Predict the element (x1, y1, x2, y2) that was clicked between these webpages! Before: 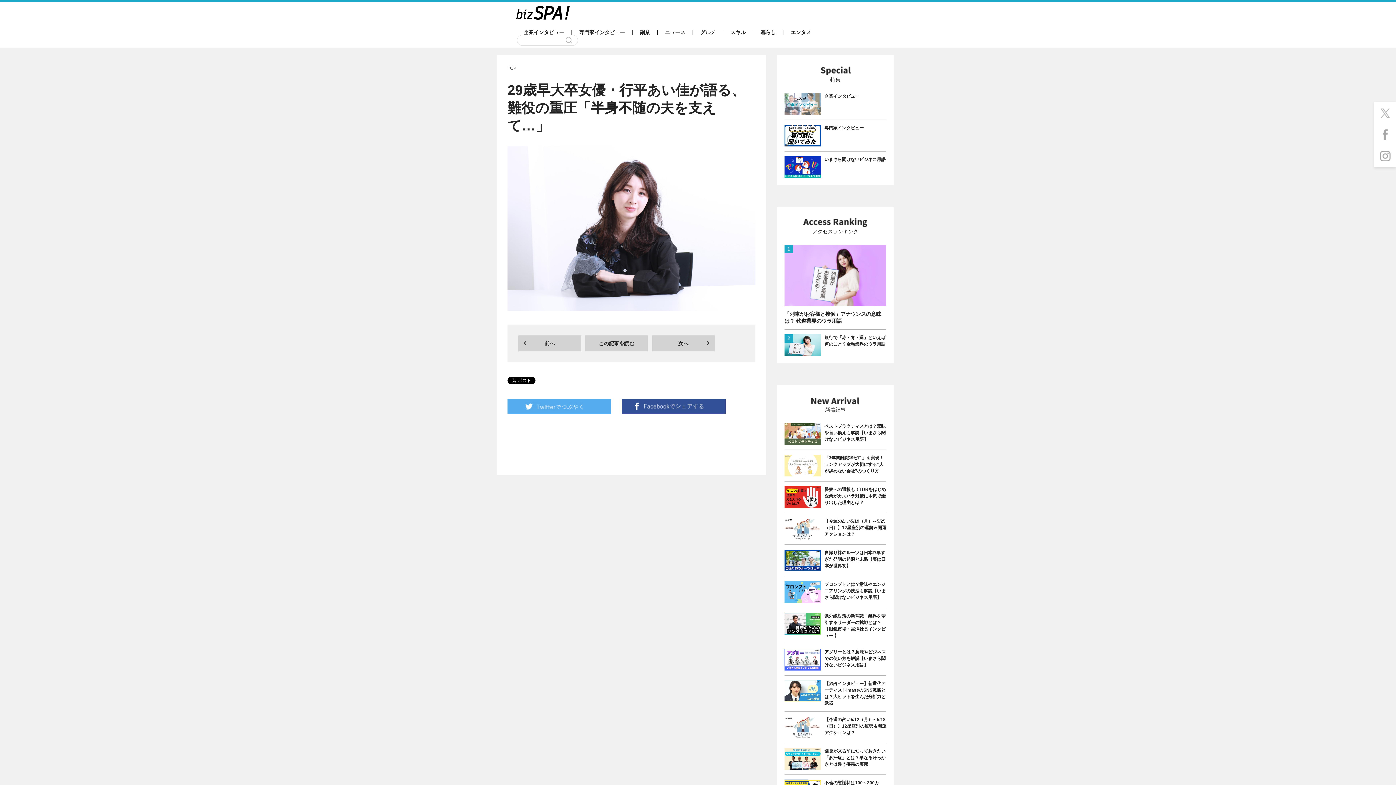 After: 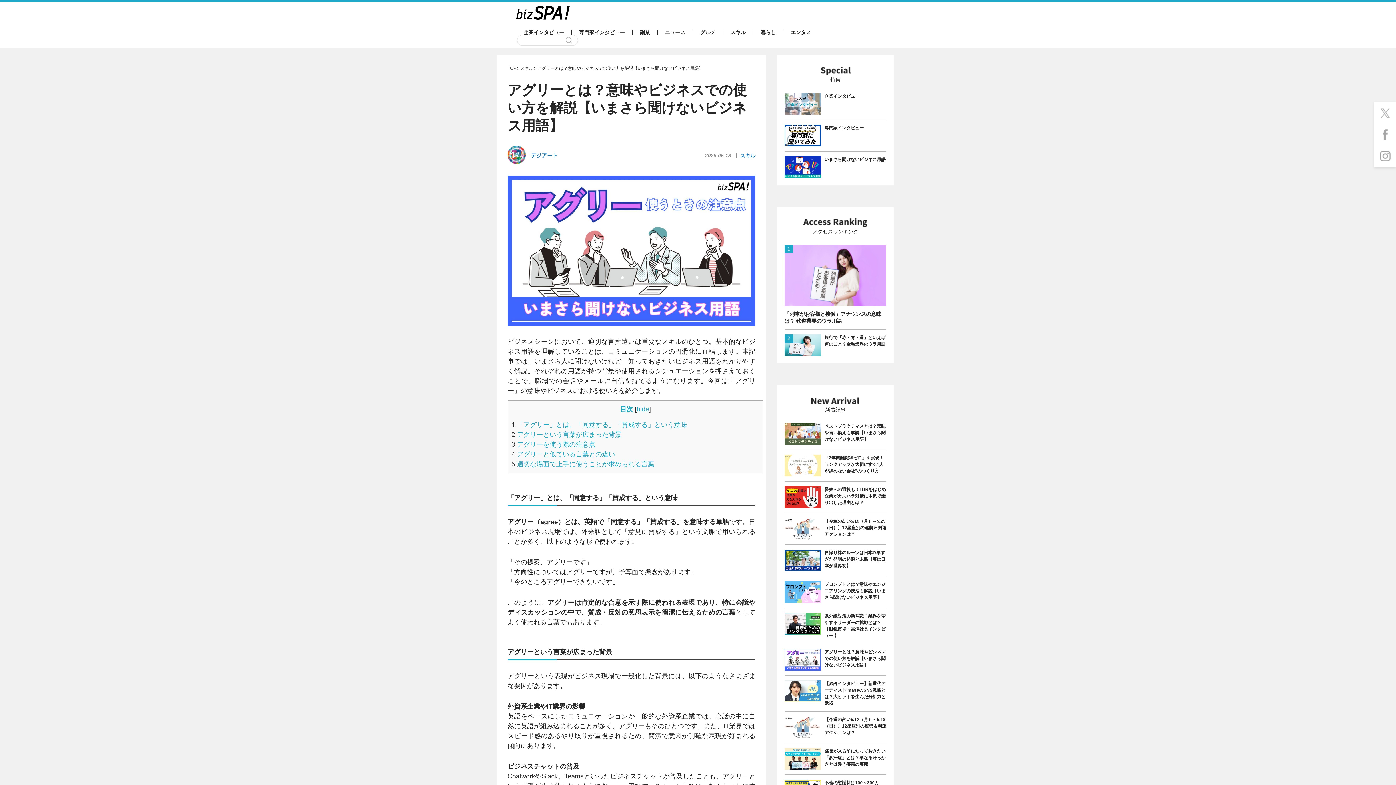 Action: bbox: (784, 649, 886, 671) label: 	アグリーとは？意味やビジネスでの使い方を解説【いまさら聞けないビジネス用語】